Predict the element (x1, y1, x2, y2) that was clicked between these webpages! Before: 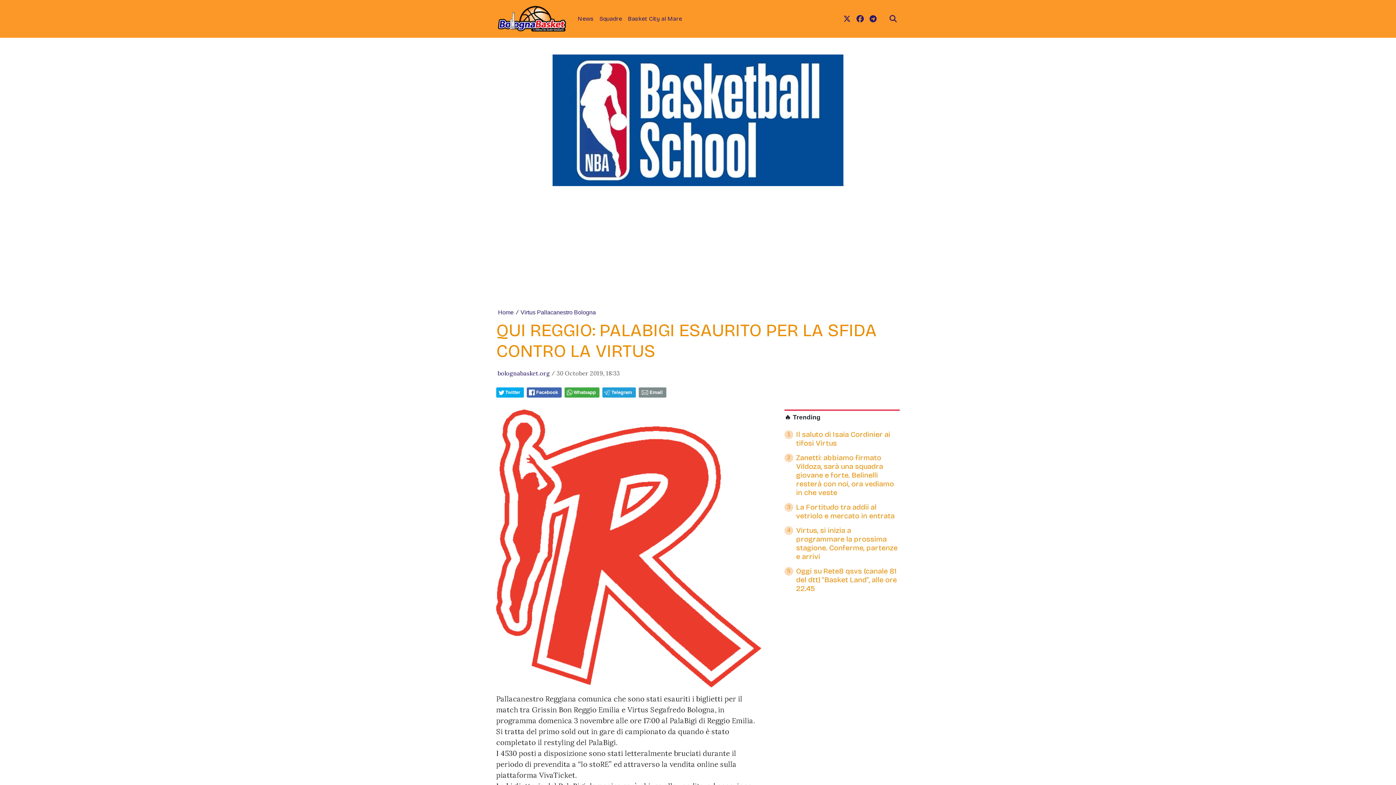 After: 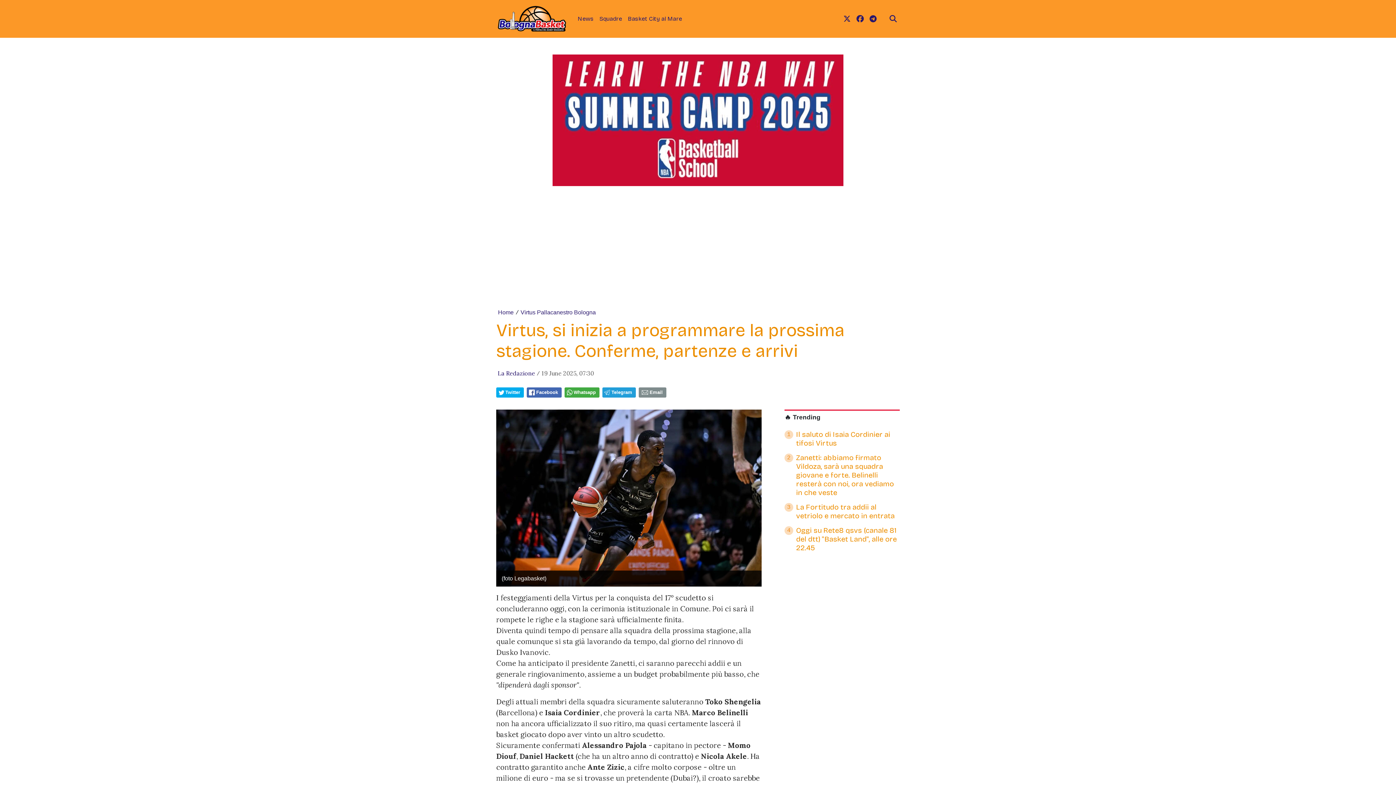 Action: bbox: (784, 526, 900, 564) label: 4
Virtus, si inizia a programmare la prossima stagione. Conferme, partenze e arrivi